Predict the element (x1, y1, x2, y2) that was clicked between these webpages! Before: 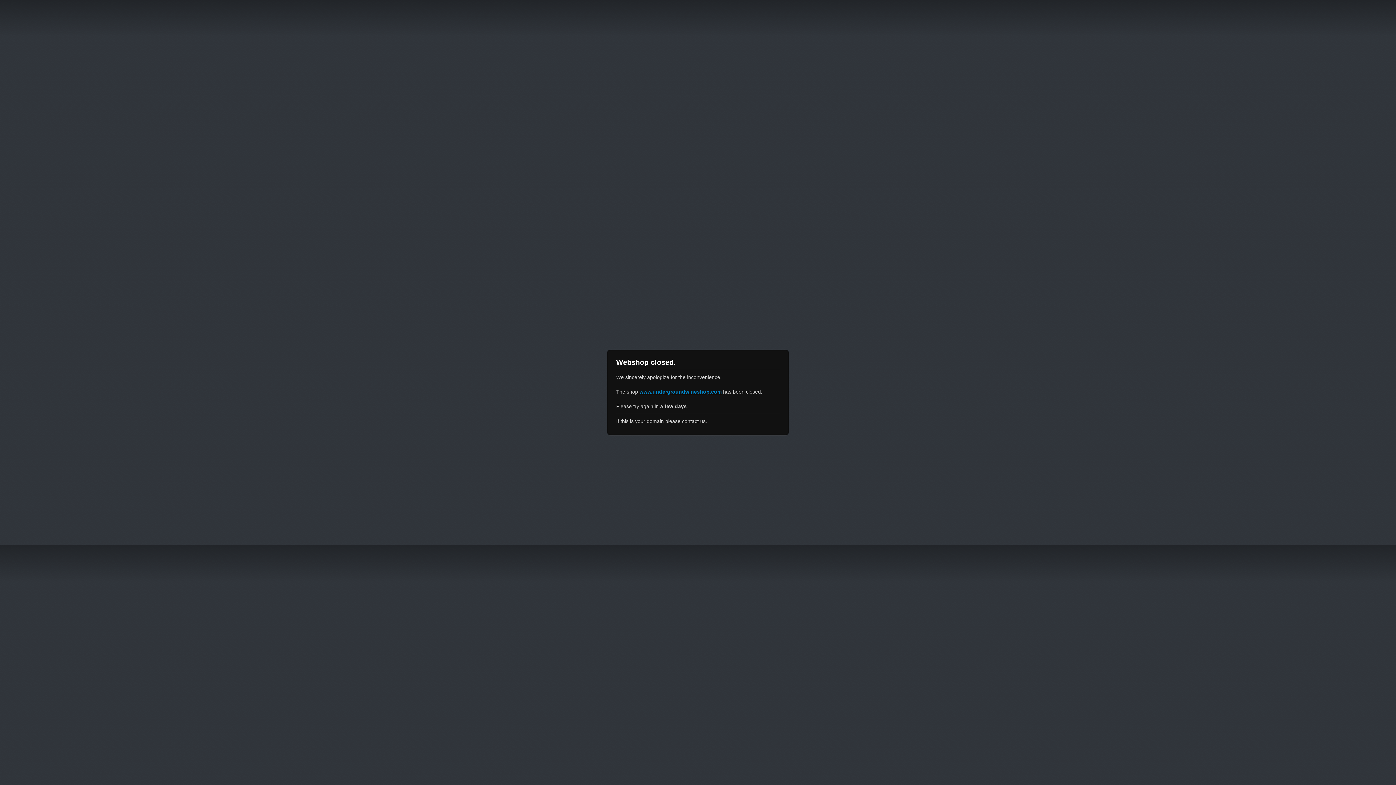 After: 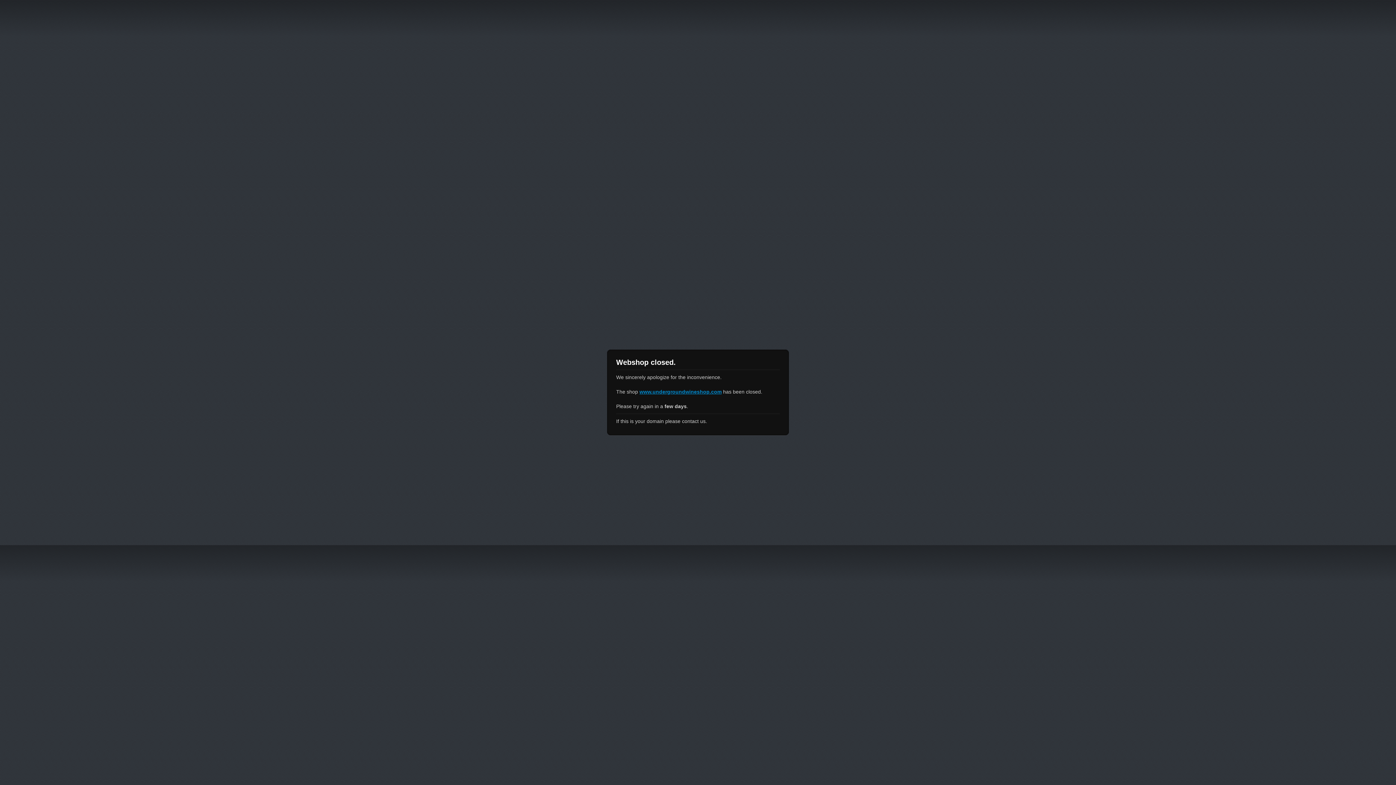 Action: bbox: (639, 389, 721, 394) label: www.undergroundwineshop.com